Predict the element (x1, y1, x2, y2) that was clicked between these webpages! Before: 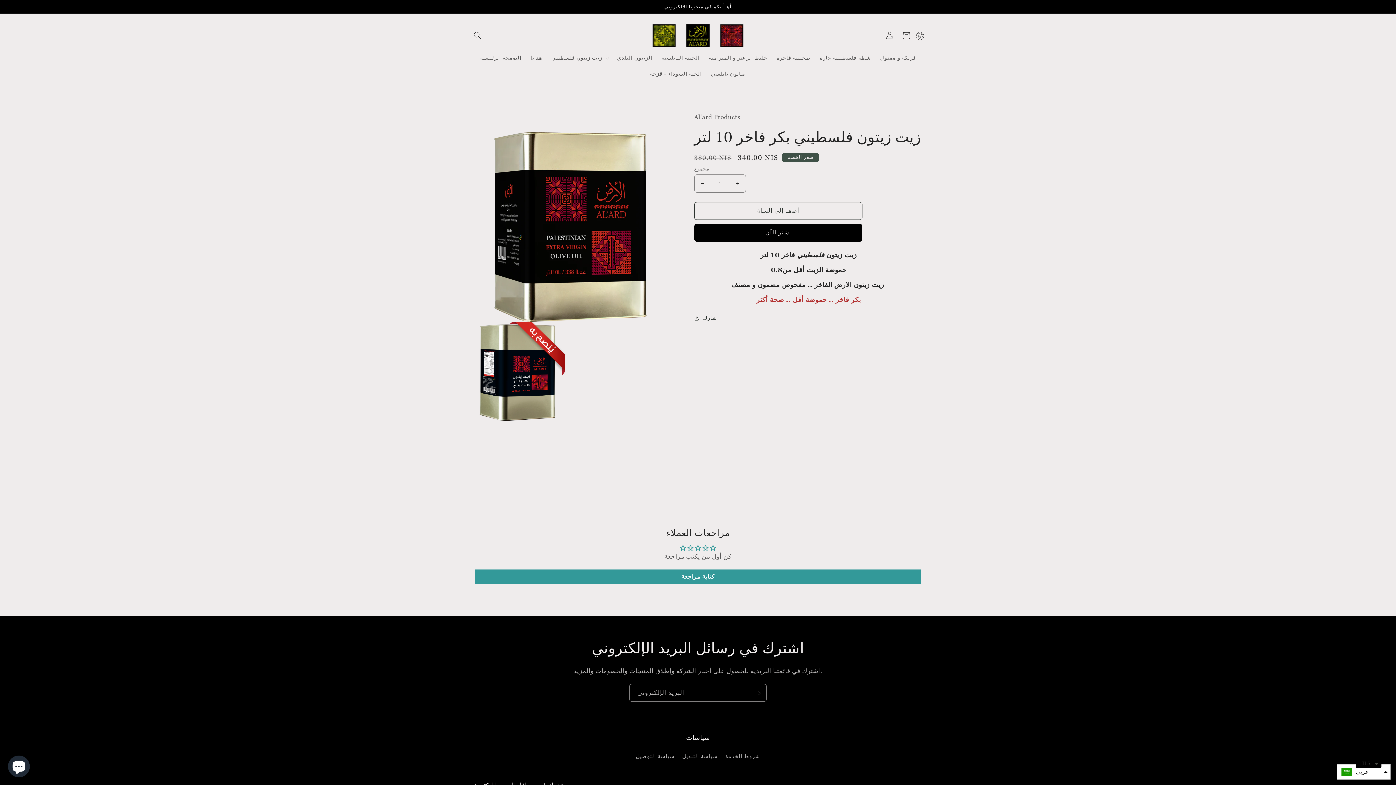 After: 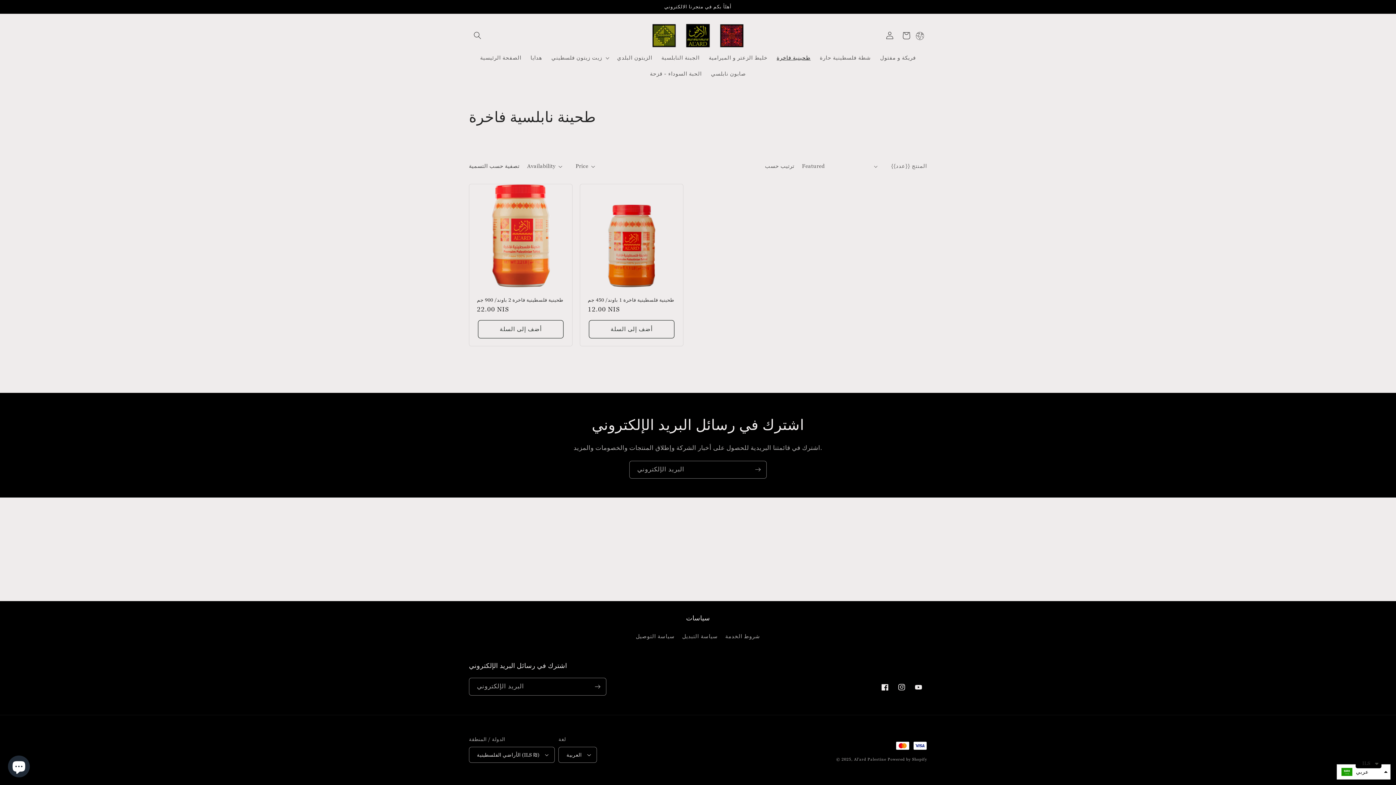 Action: bbox: (772, 50, 815, 65) label: طحينية فاخرة